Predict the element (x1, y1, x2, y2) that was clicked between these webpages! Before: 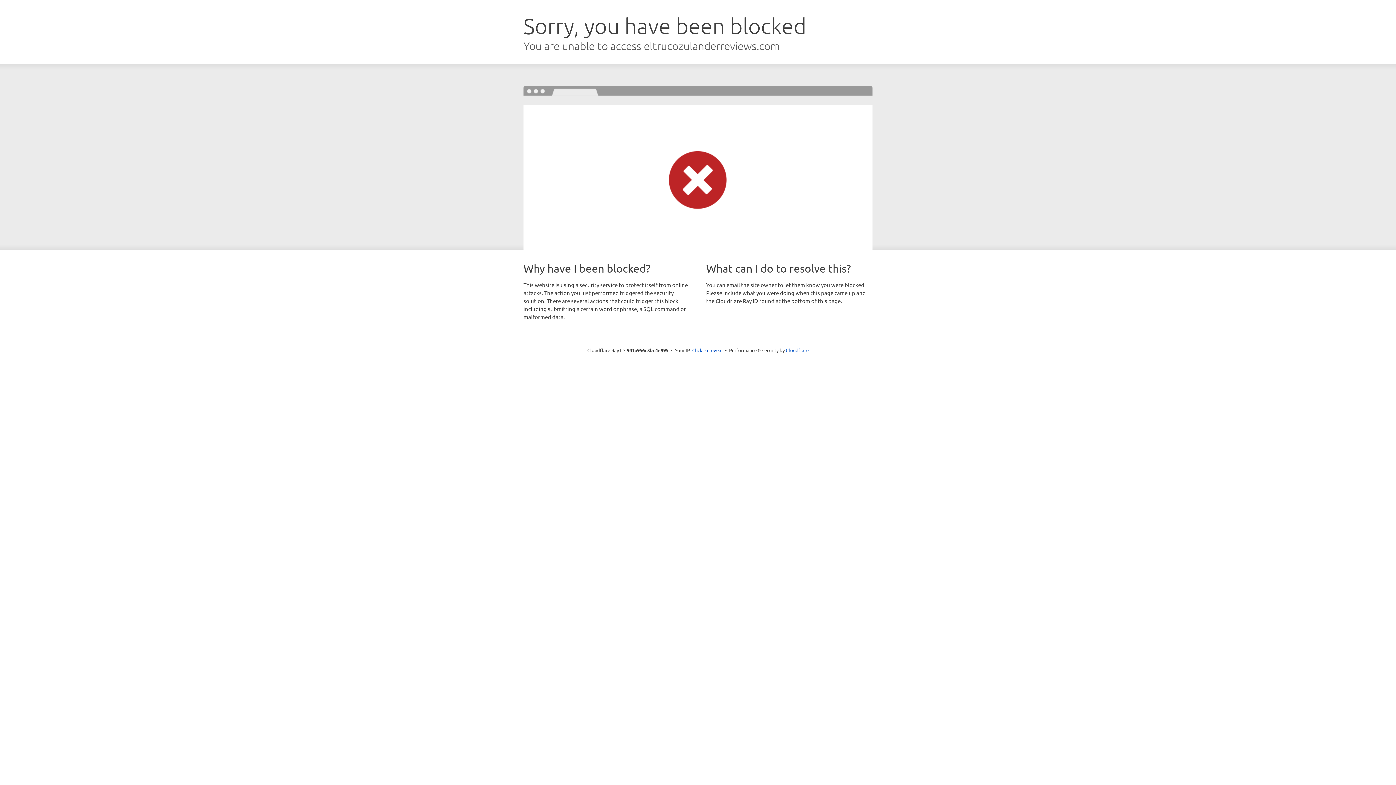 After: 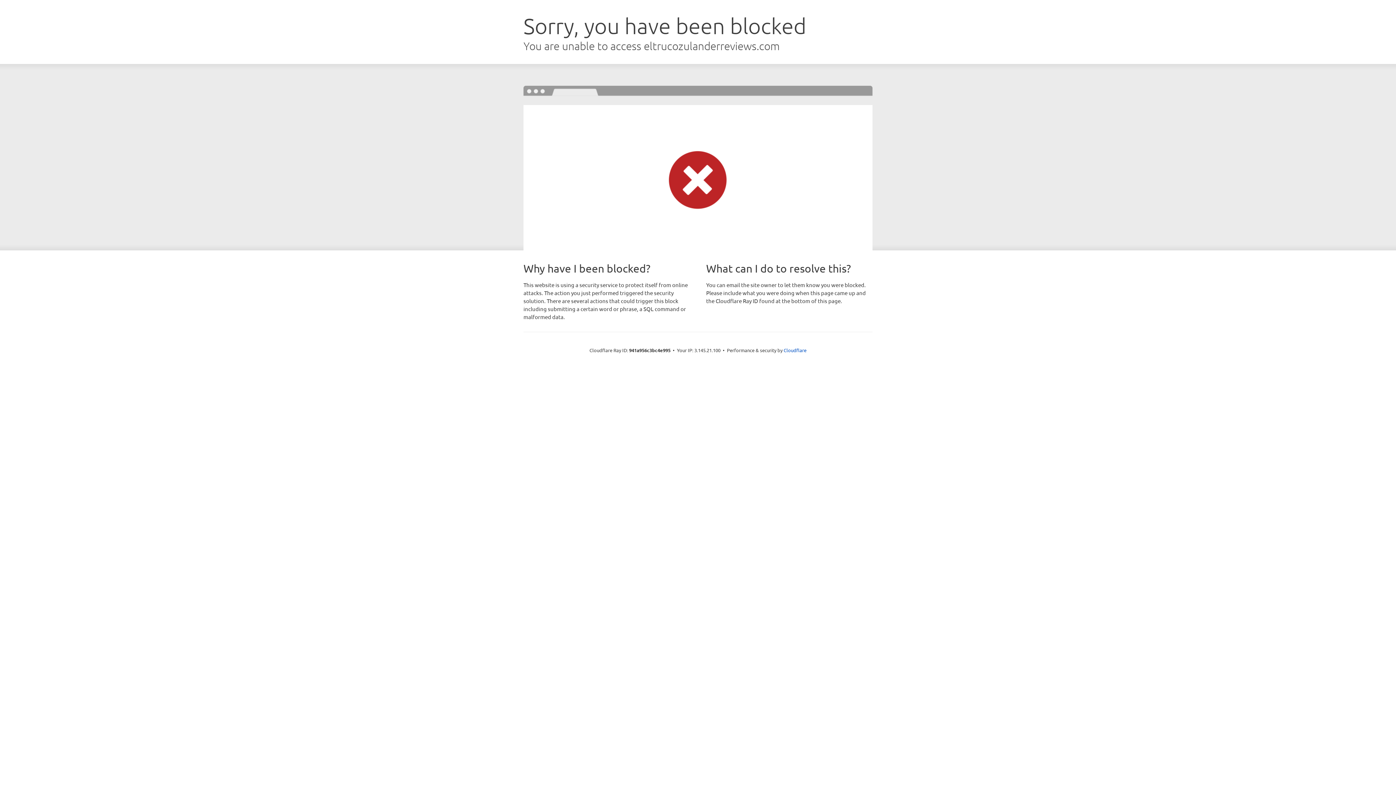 Action: bbox: (692, 346, 722, 353) label: Click to reveal